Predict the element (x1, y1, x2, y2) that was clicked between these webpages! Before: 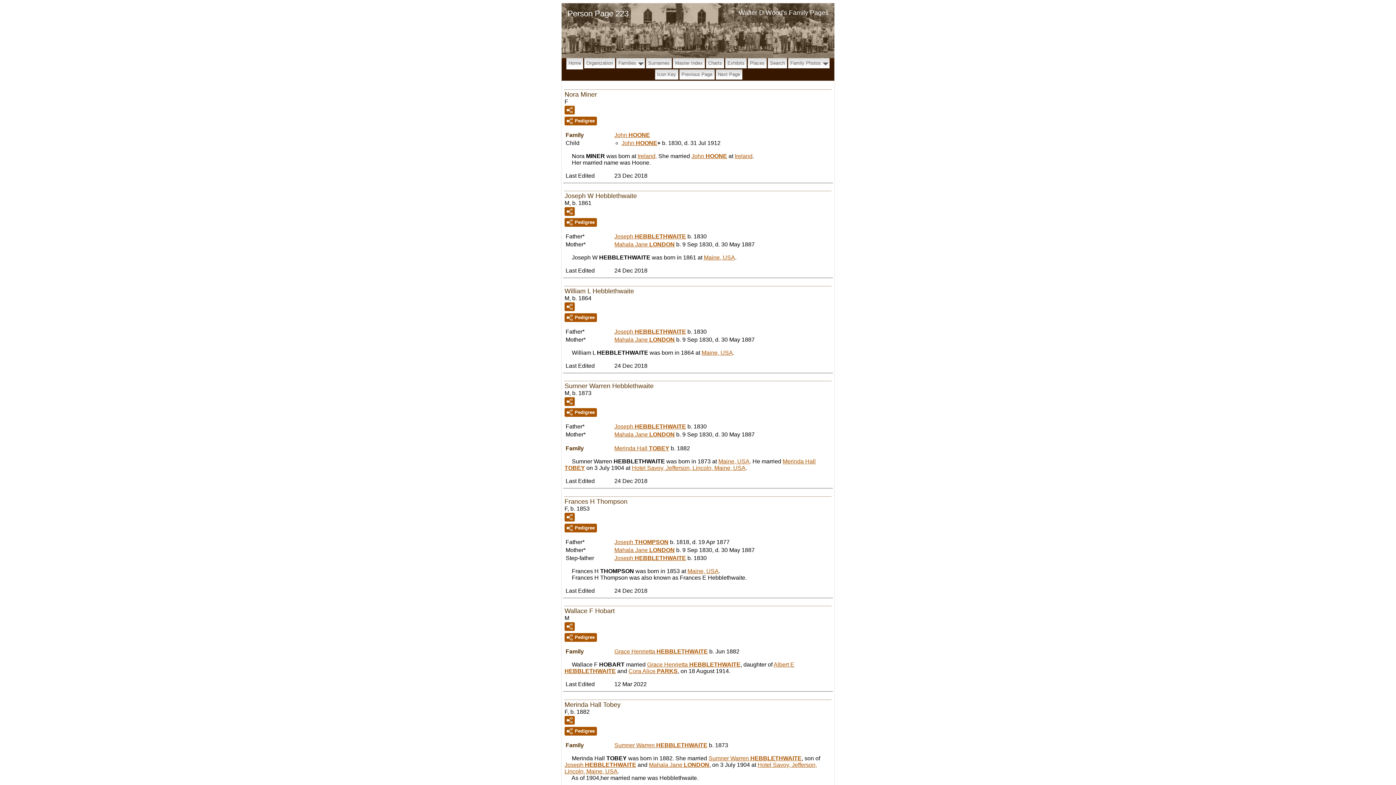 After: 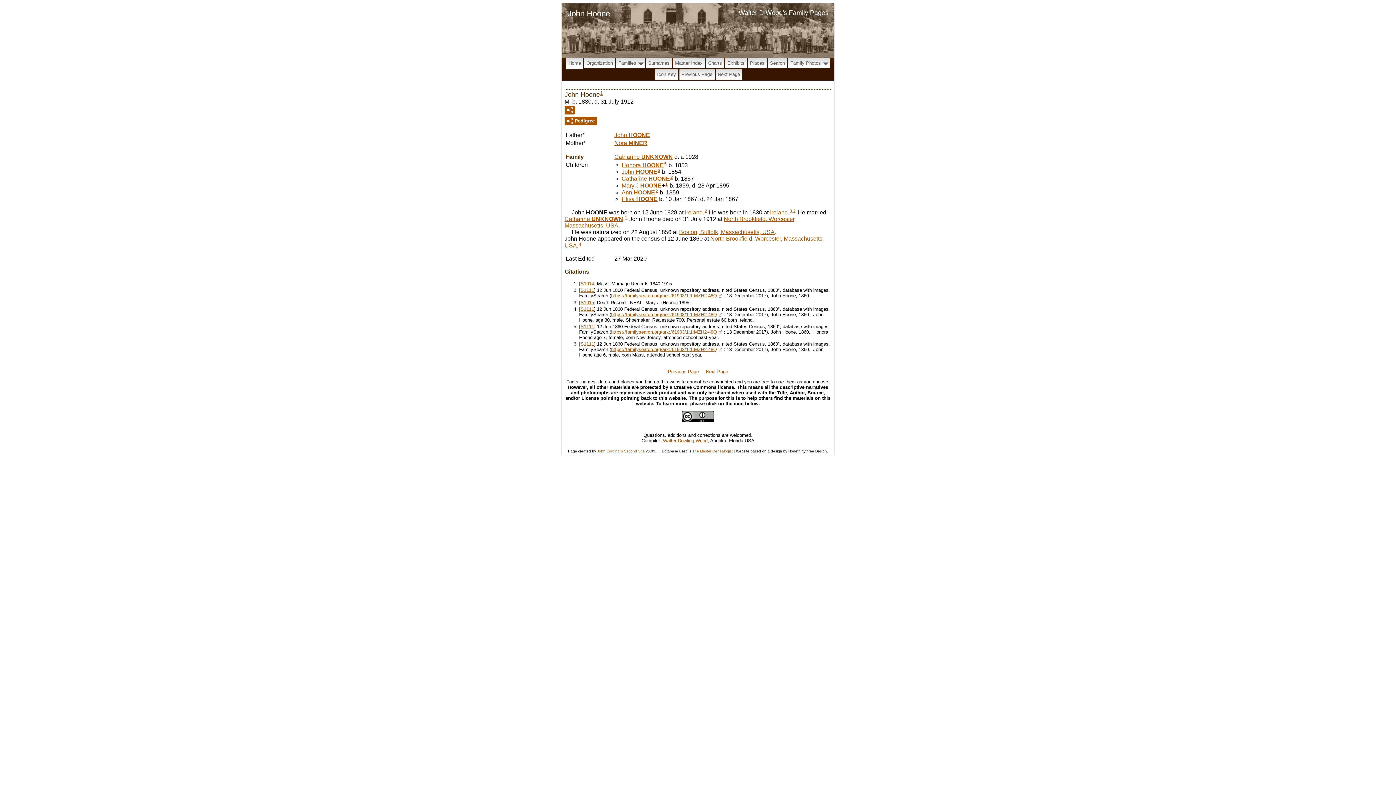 Action: label: John HOONE bbox: (621, 139, 657, 146)